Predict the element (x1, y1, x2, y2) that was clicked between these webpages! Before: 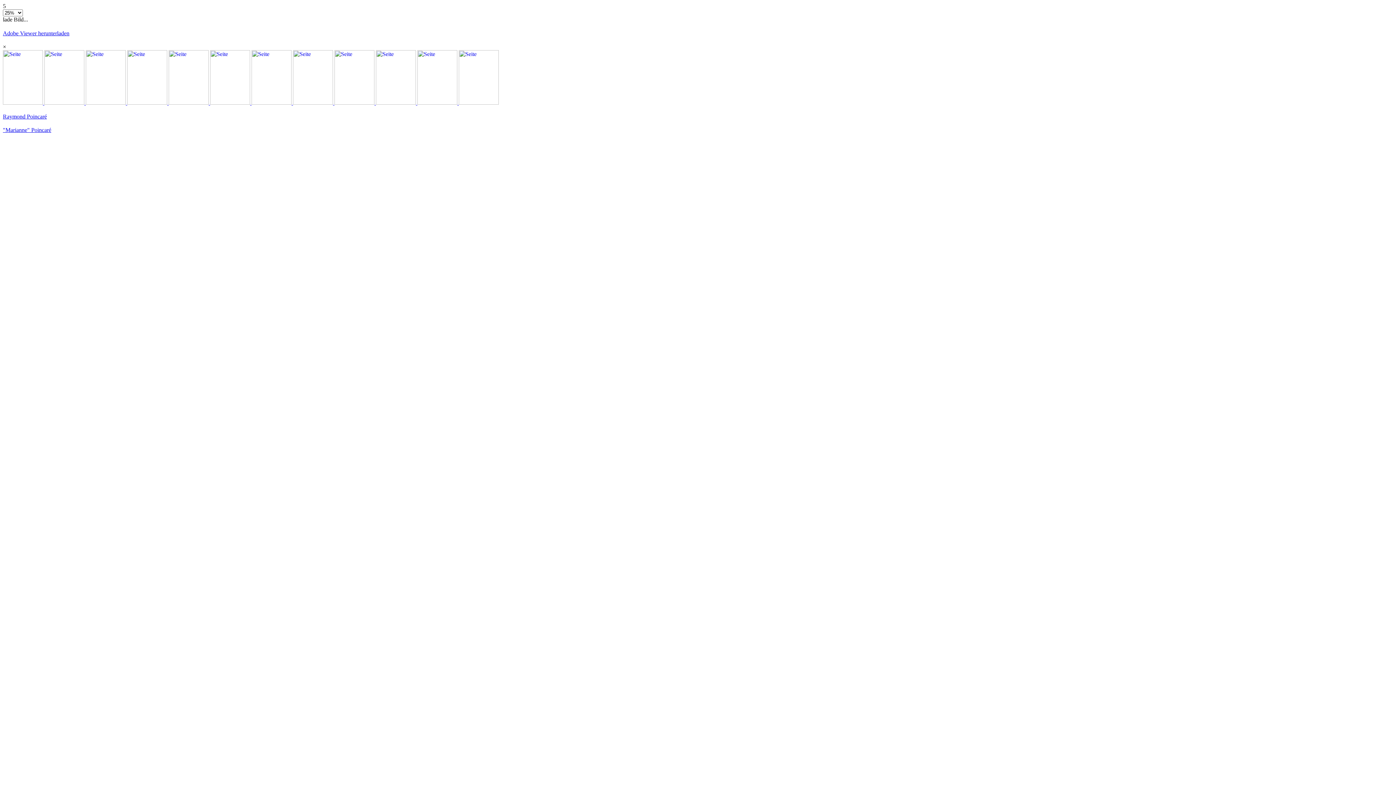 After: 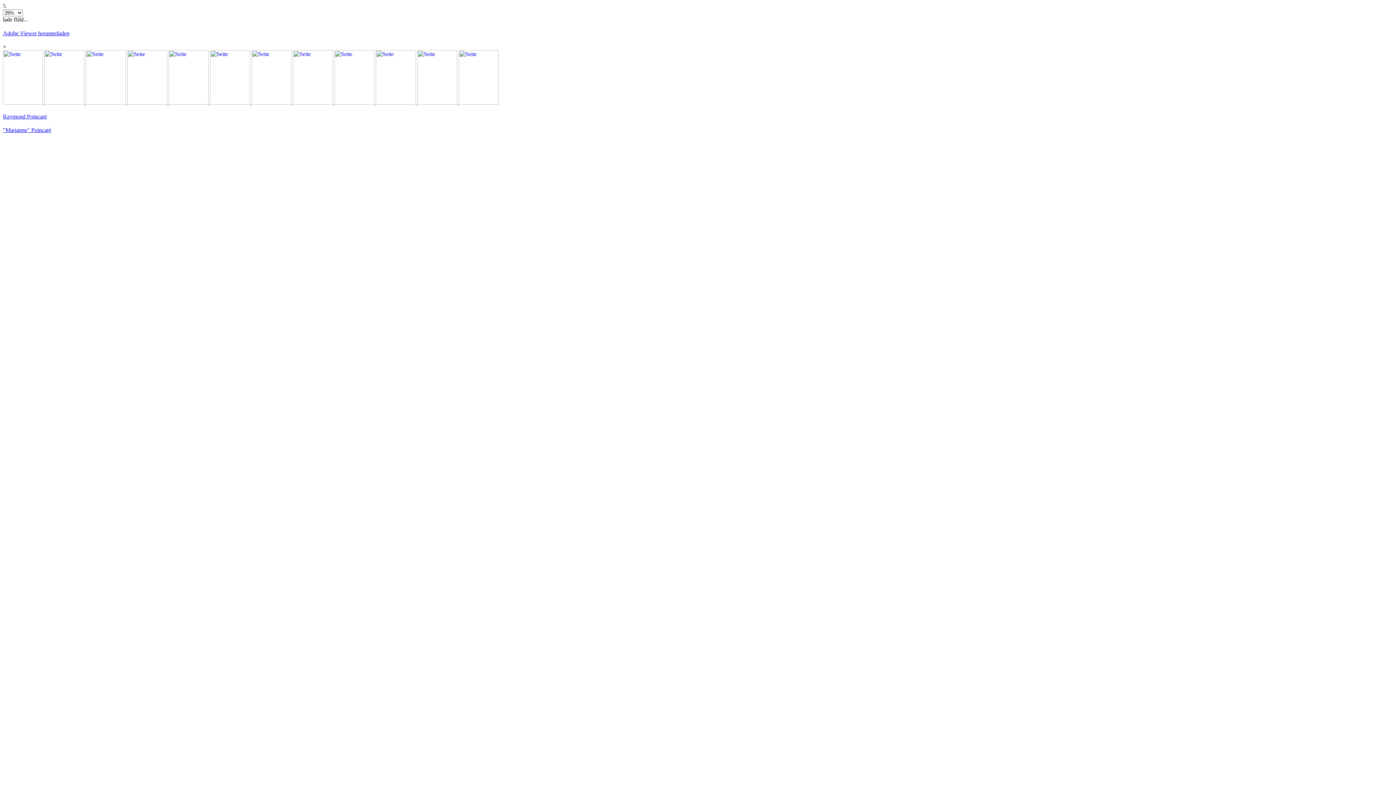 Action: label:   bbox: (2, 99, 44, 105)